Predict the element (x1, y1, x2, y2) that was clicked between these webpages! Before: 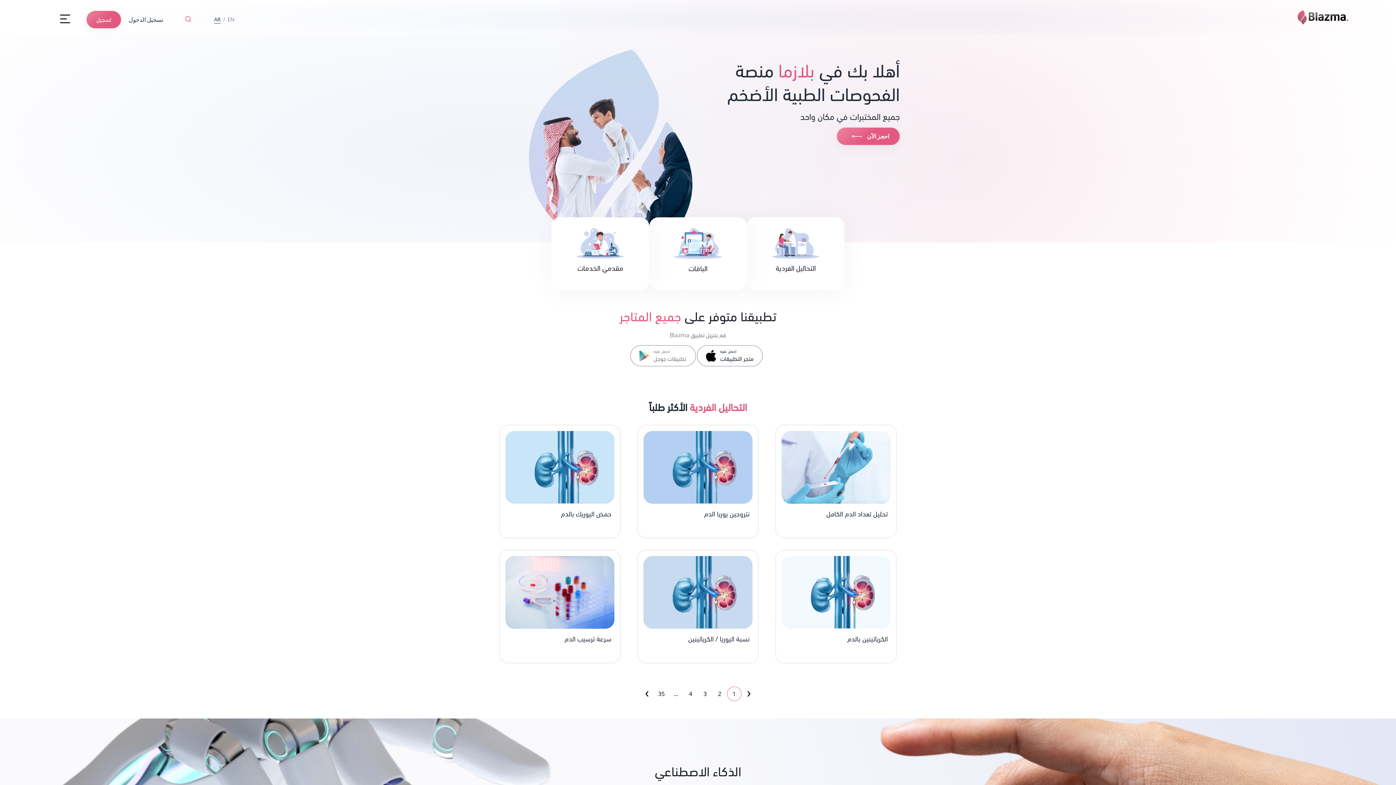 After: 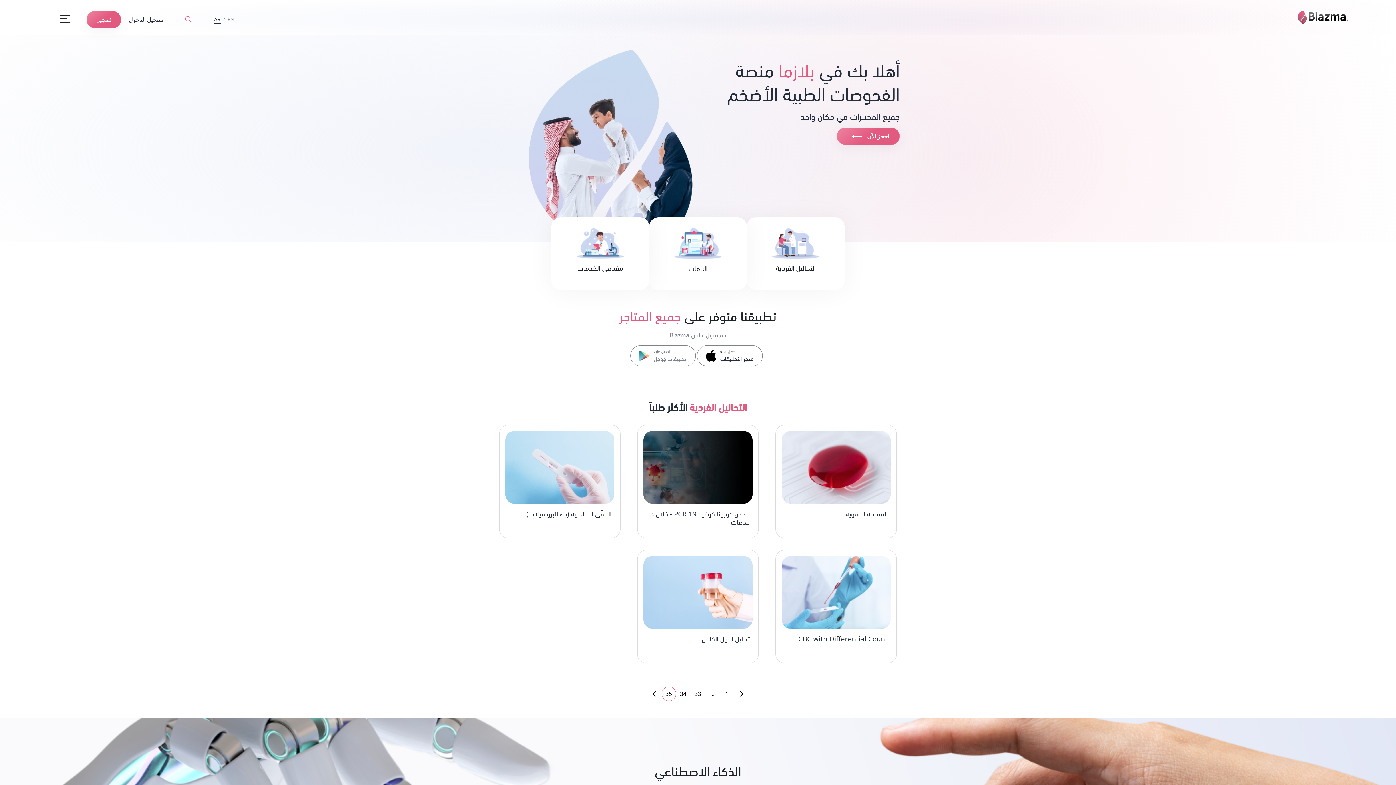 Action: label: 35 bbox: (654, 687, 669, 700)